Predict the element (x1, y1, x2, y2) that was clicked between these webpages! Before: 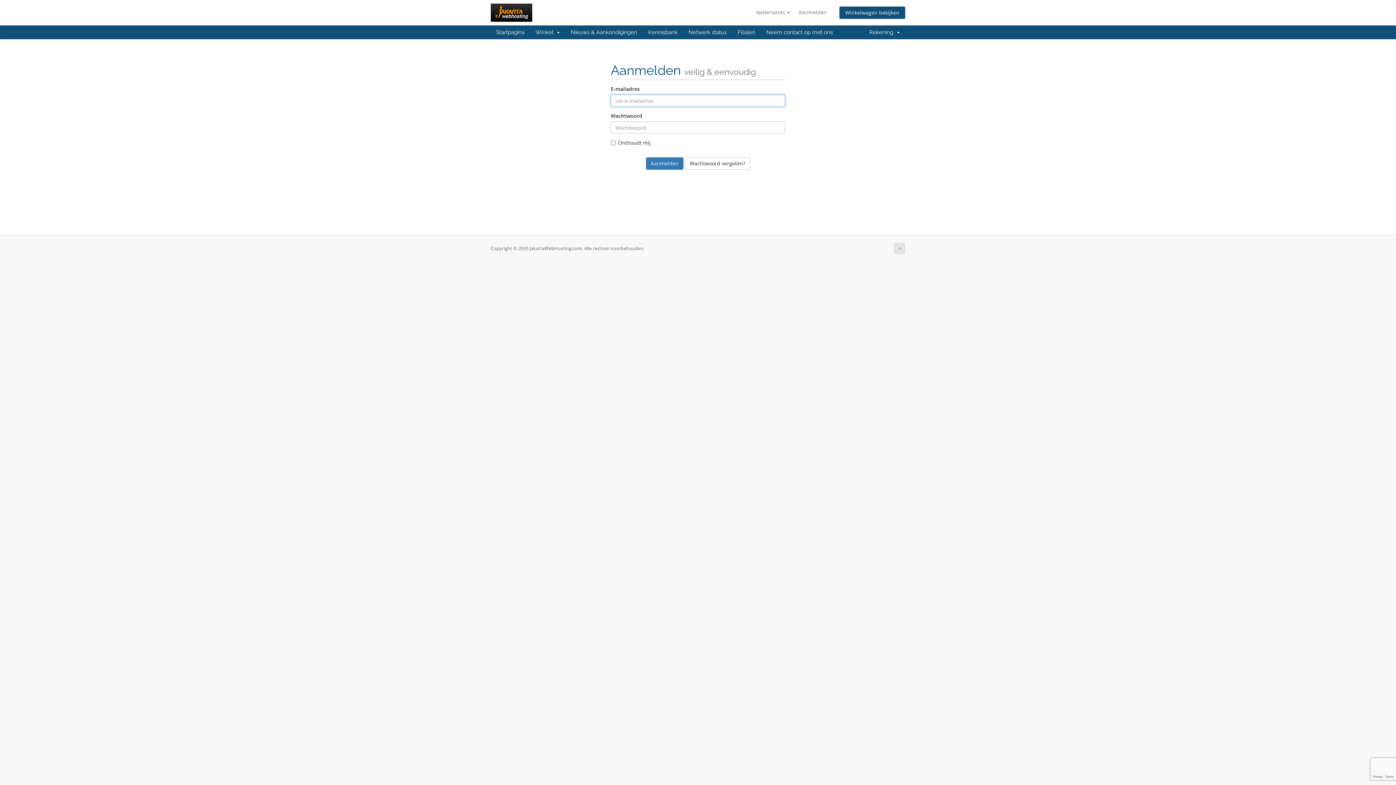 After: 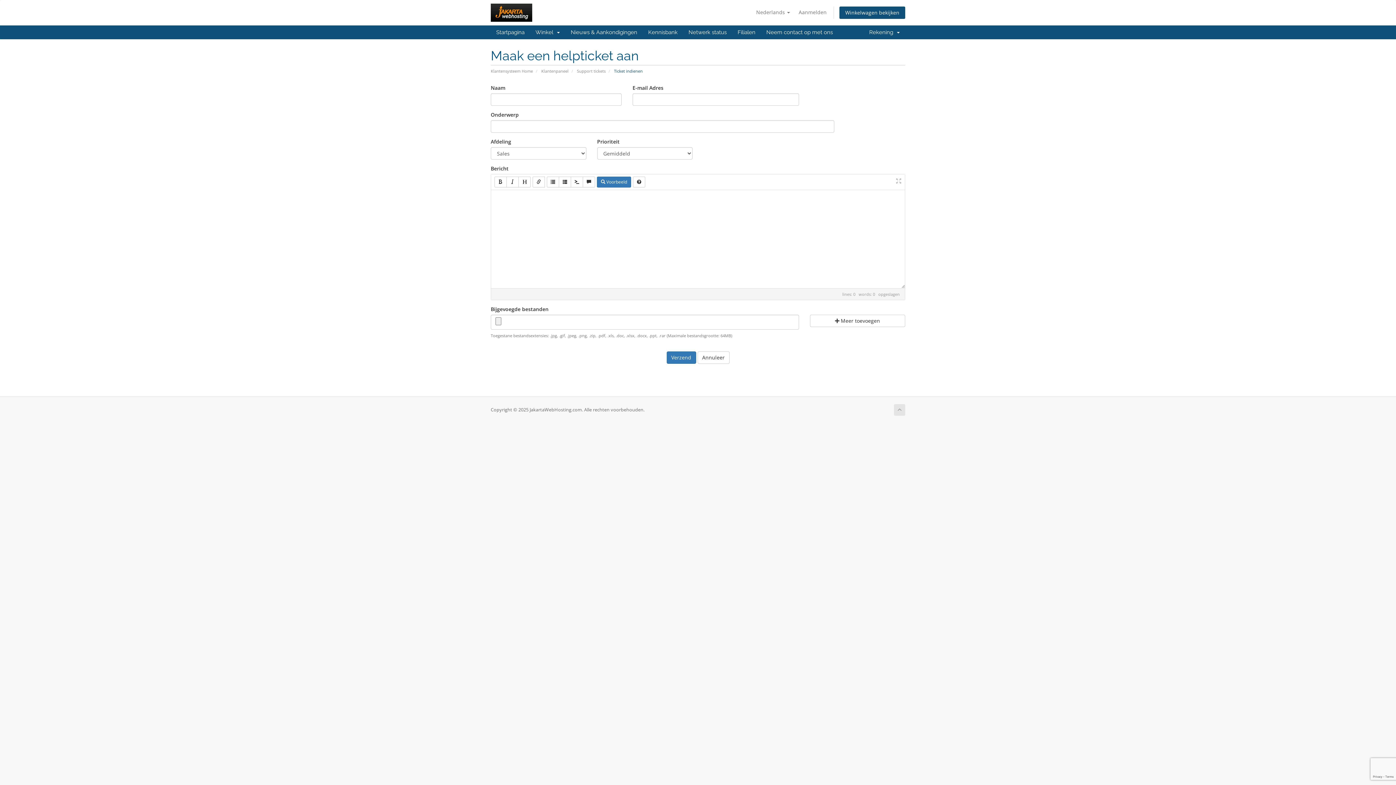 Action: label: Neem contact op met ons bbox: (761, 25, 838, 39)